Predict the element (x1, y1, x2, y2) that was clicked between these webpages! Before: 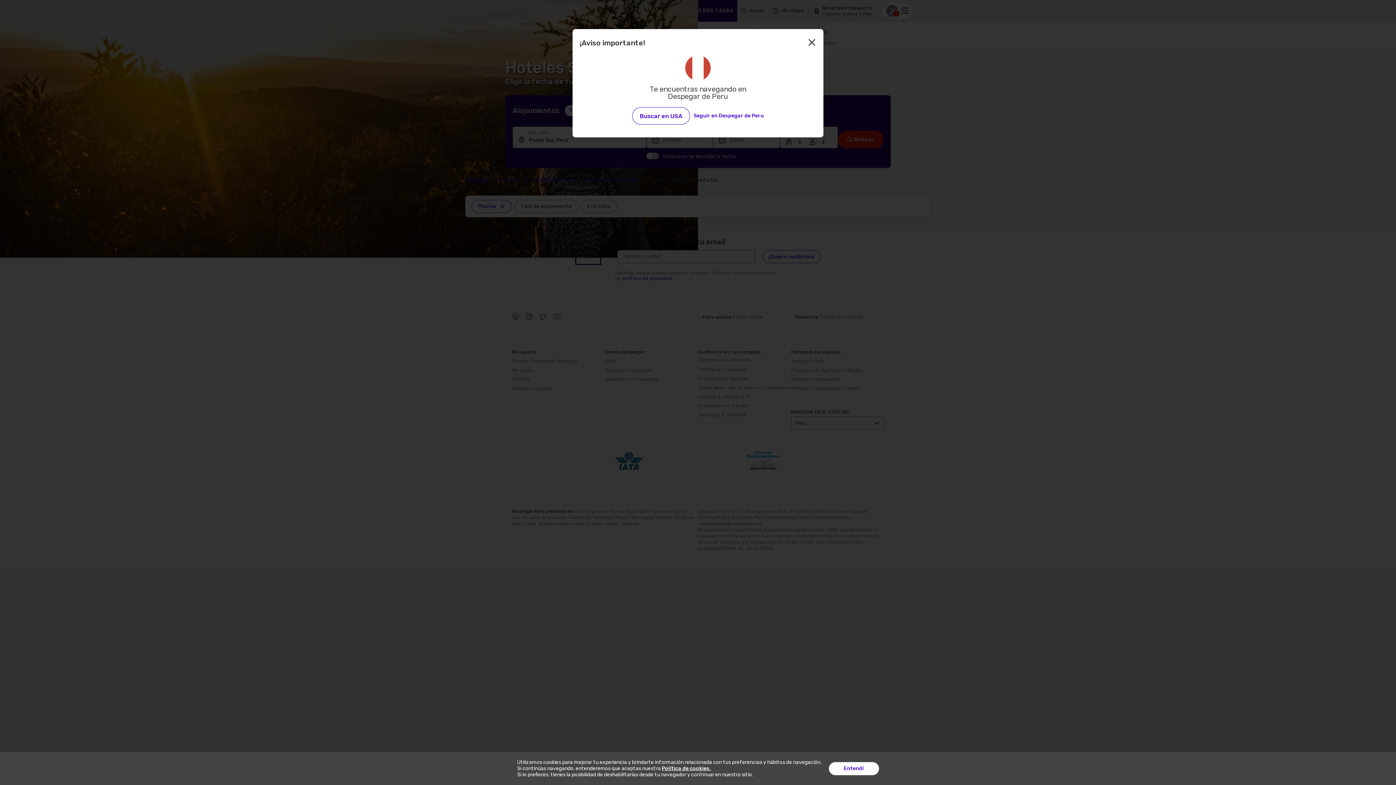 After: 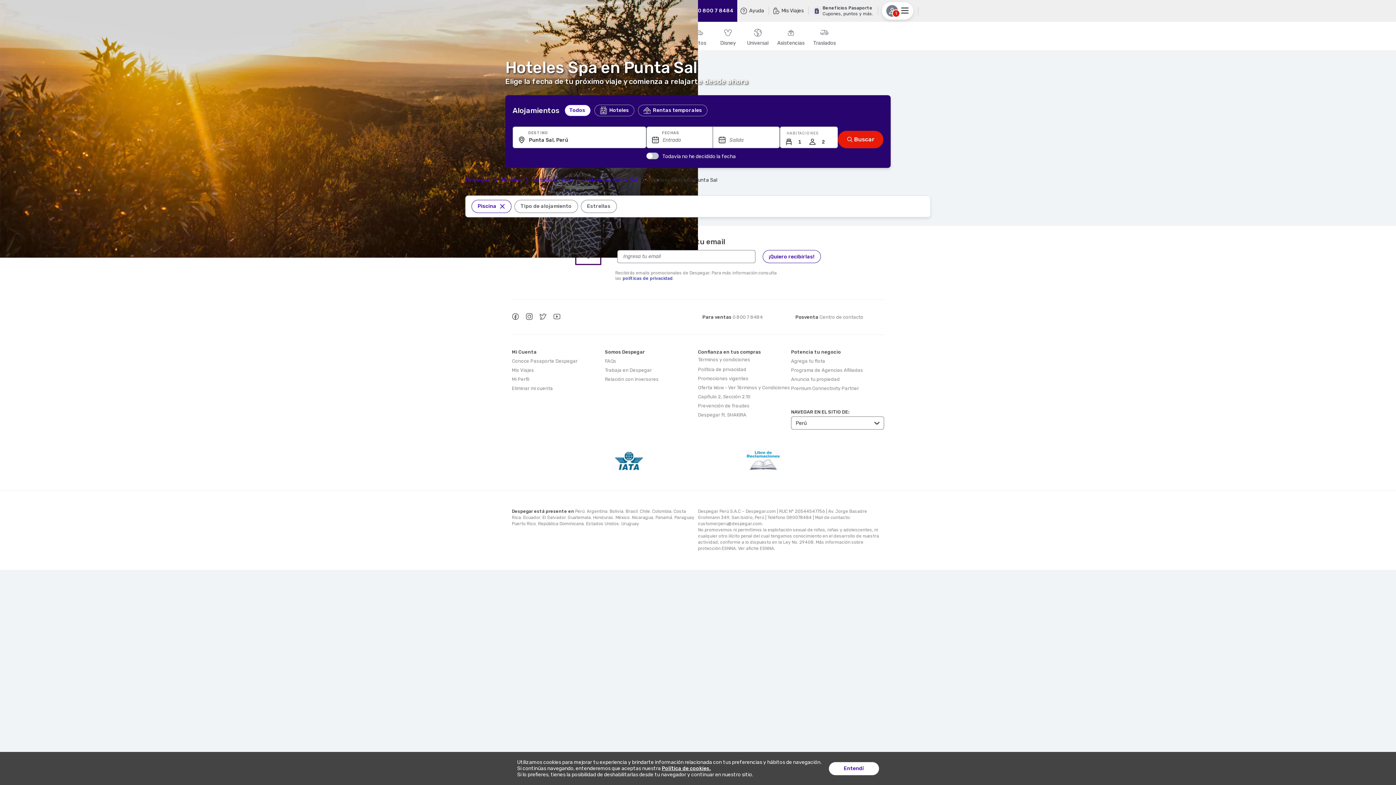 Action: bbox: (693, 113, 764, 118) label: Seguir en Despegar de Peru